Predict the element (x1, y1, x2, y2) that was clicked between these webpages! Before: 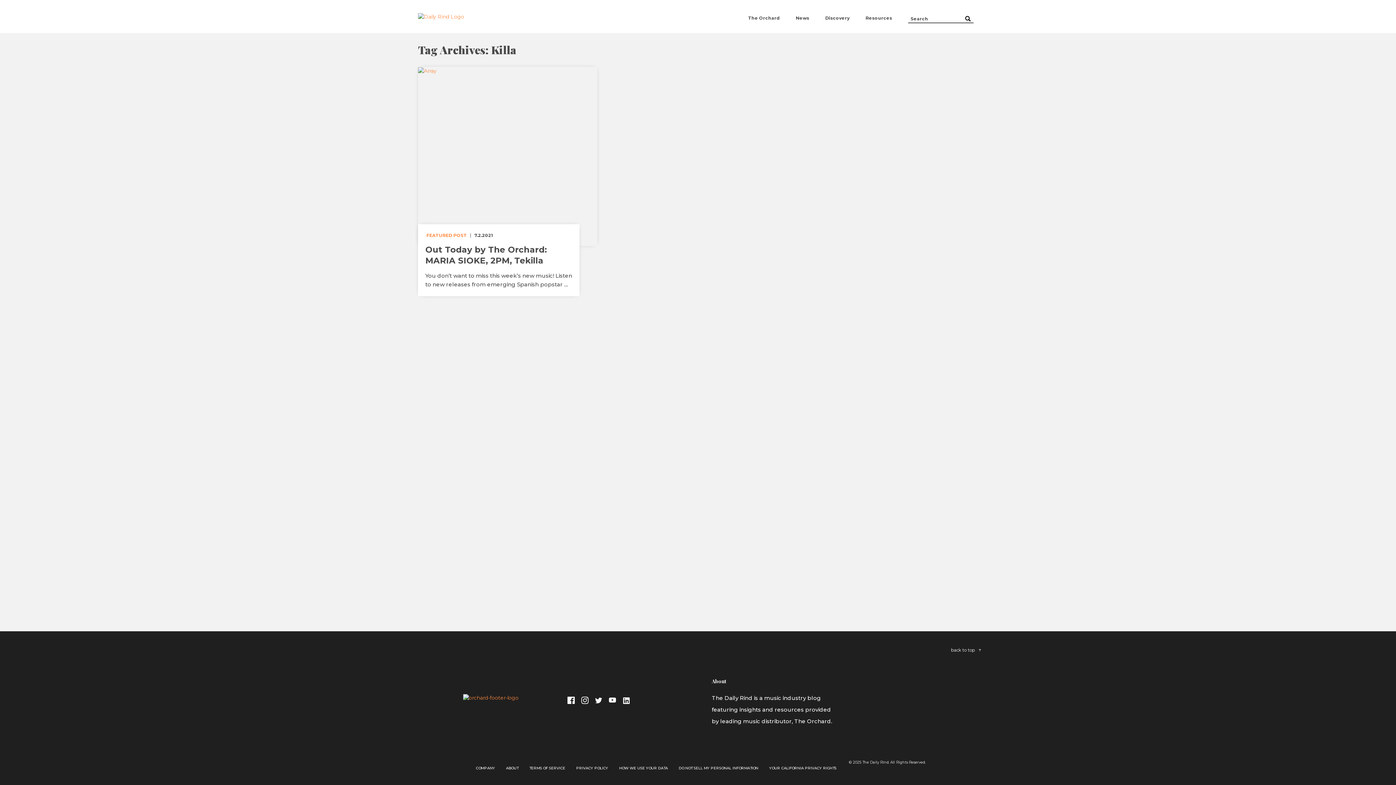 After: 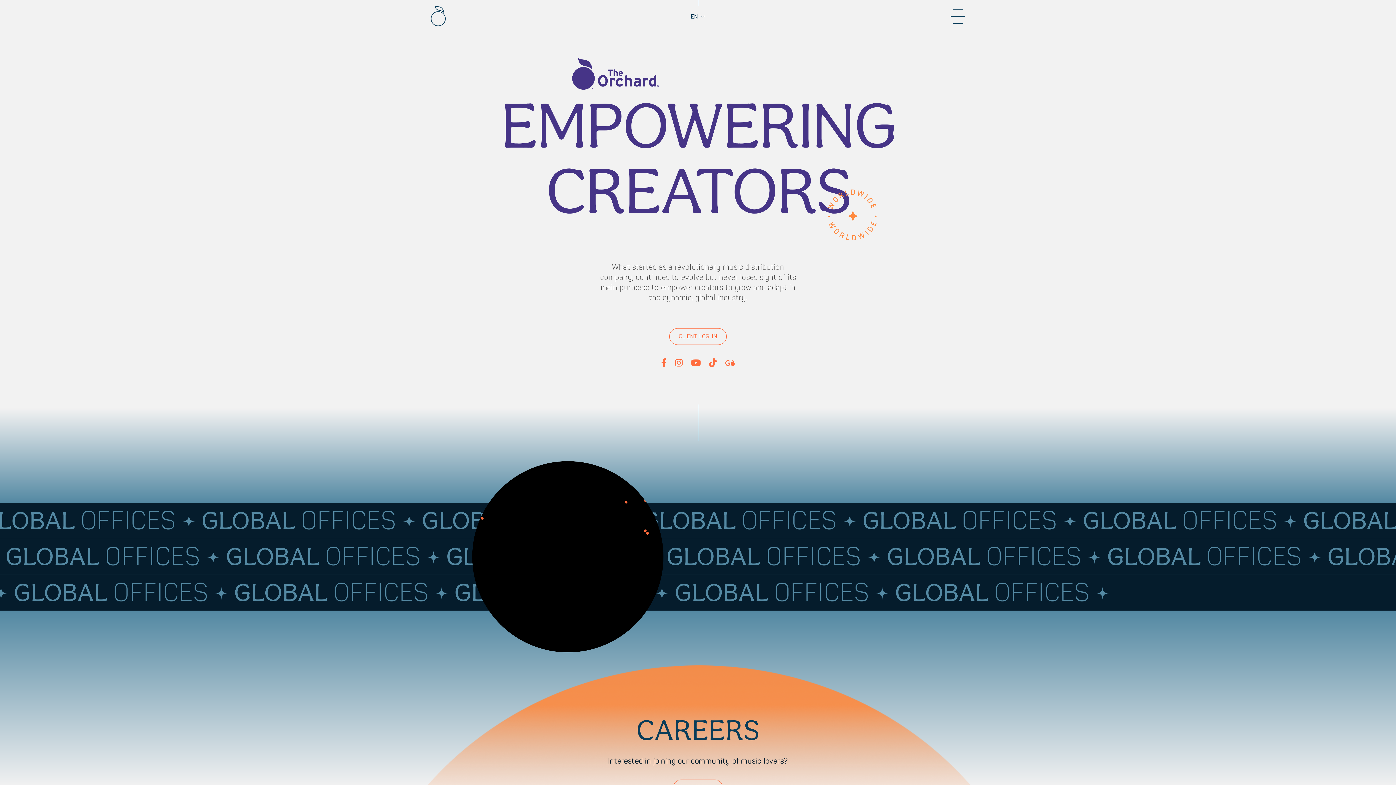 Action: bbox: (748, 15, 780, 20) label: The Orchard